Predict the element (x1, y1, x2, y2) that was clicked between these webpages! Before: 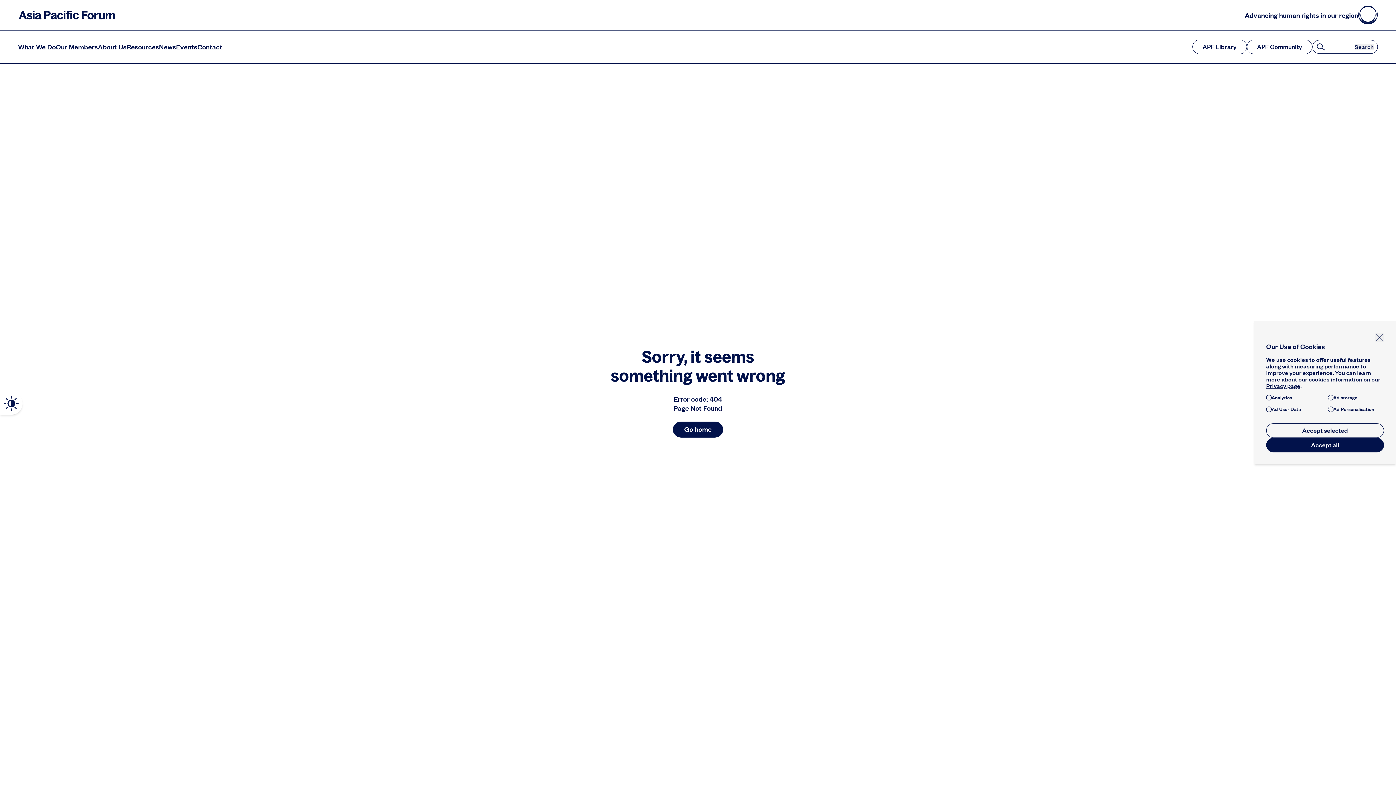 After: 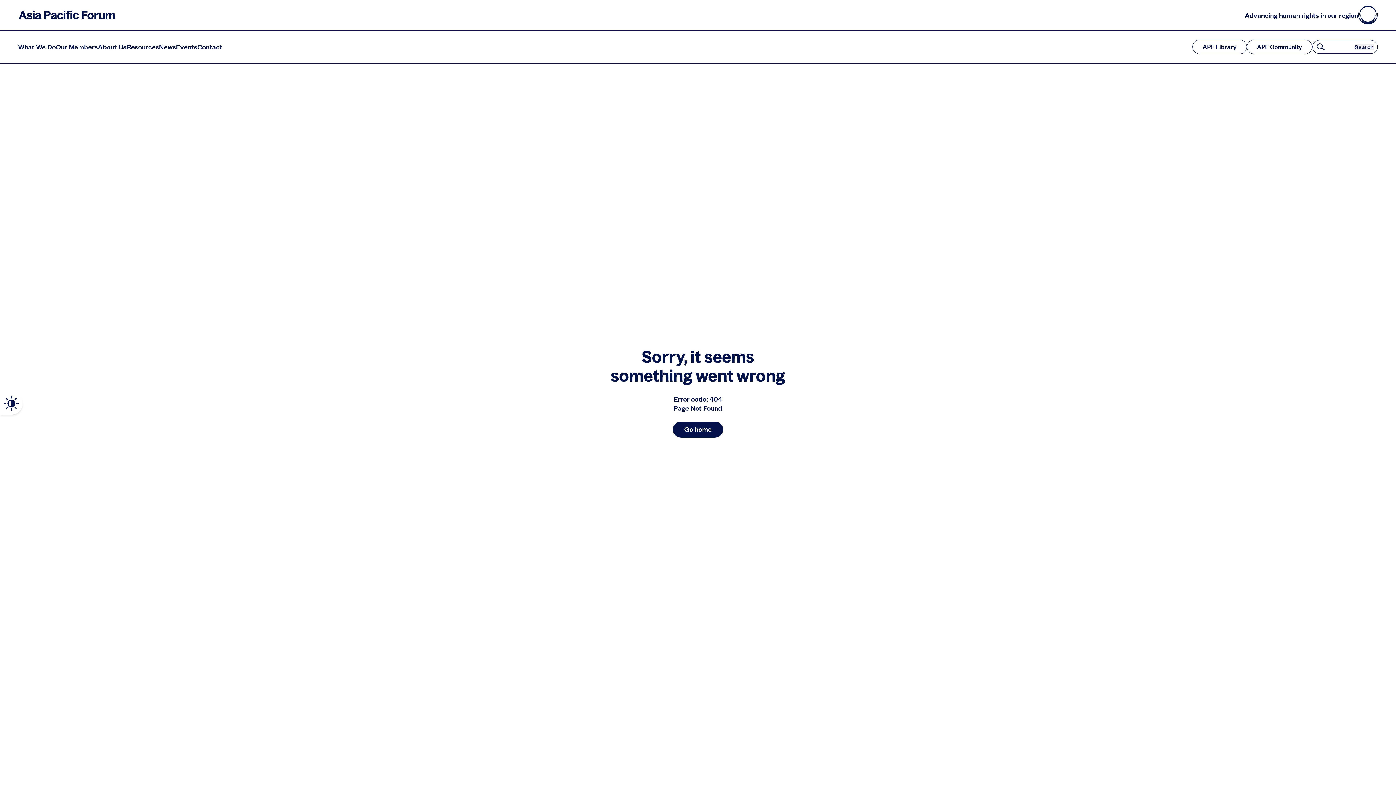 Action: label: Accept all bbox: (1266, 438, 1384, 452)